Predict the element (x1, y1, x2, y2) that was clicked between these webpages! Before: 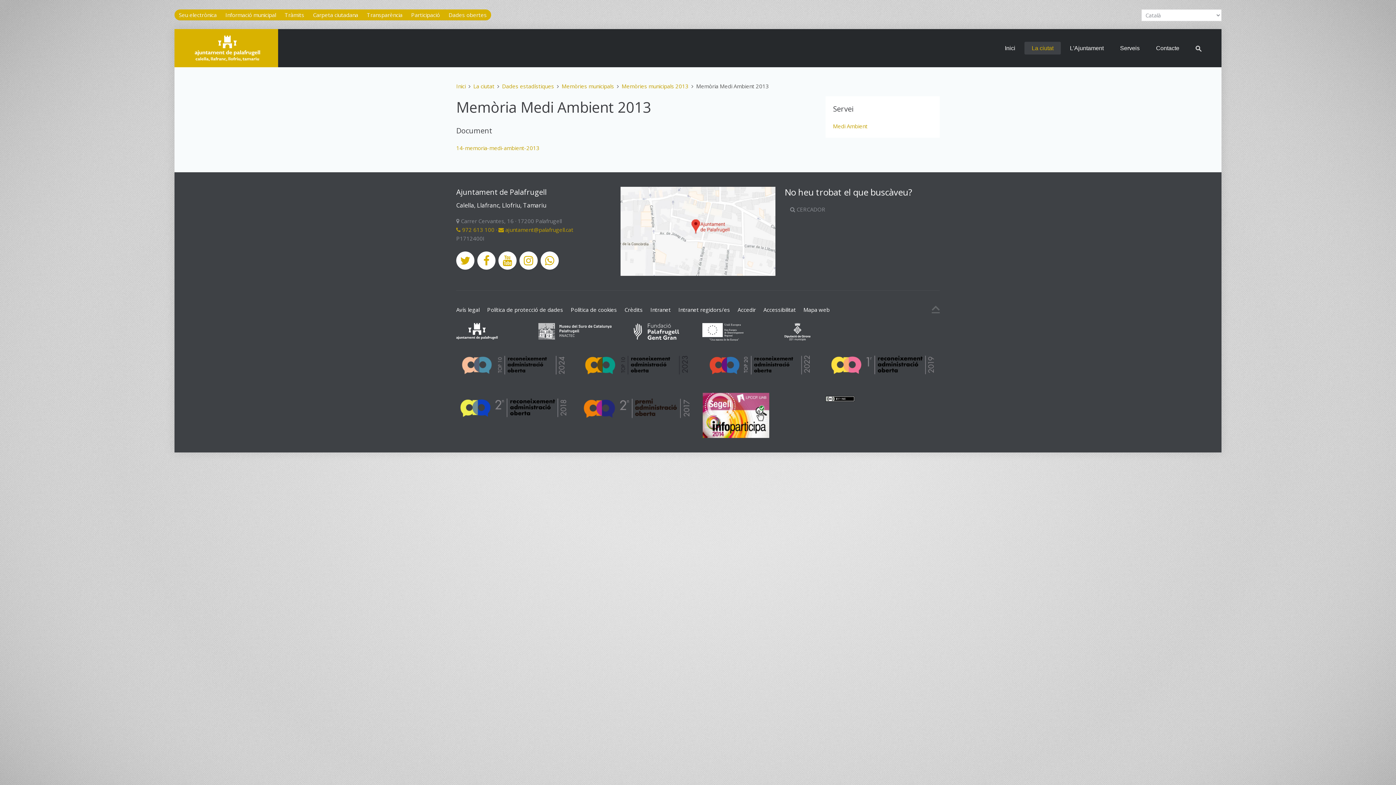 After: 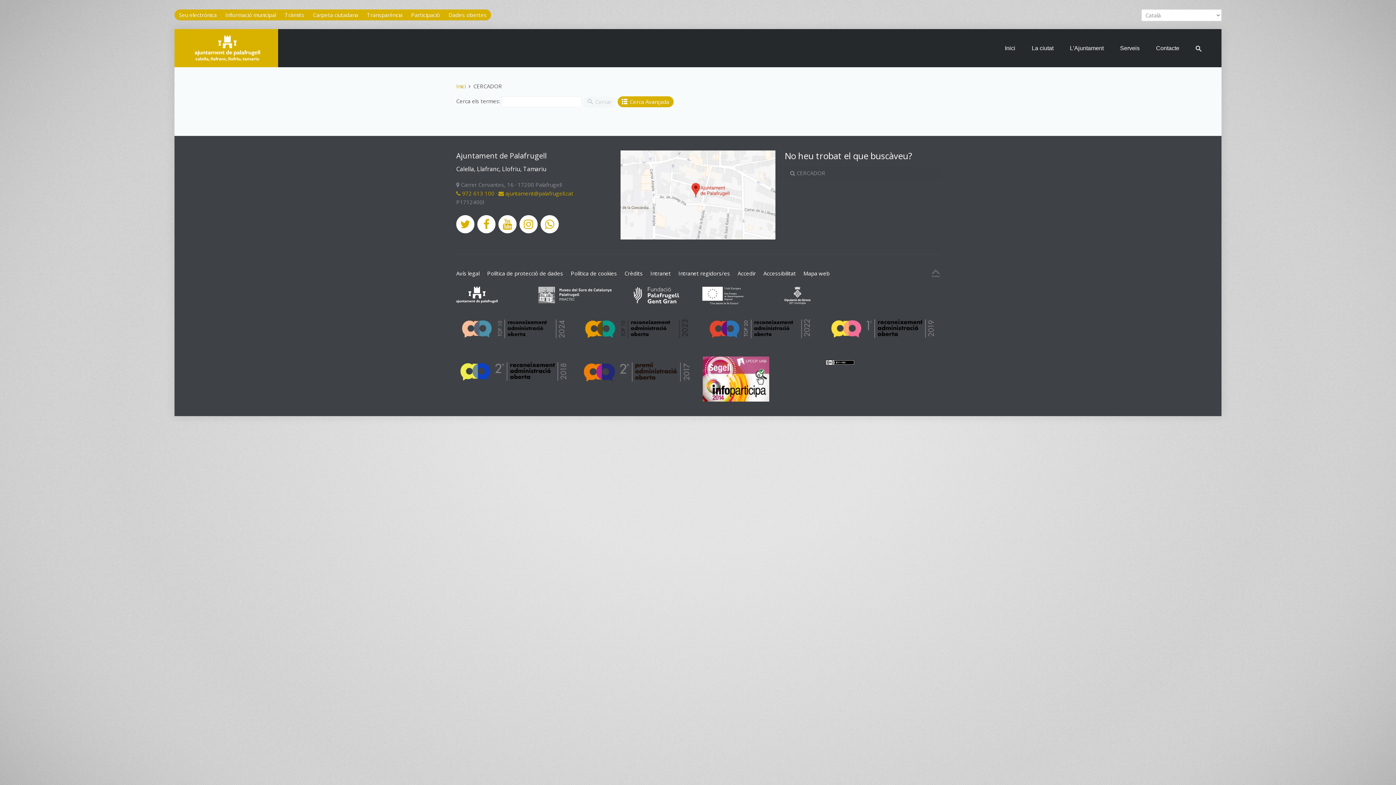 Action: bbox: (1188, 41, 1209, 54)